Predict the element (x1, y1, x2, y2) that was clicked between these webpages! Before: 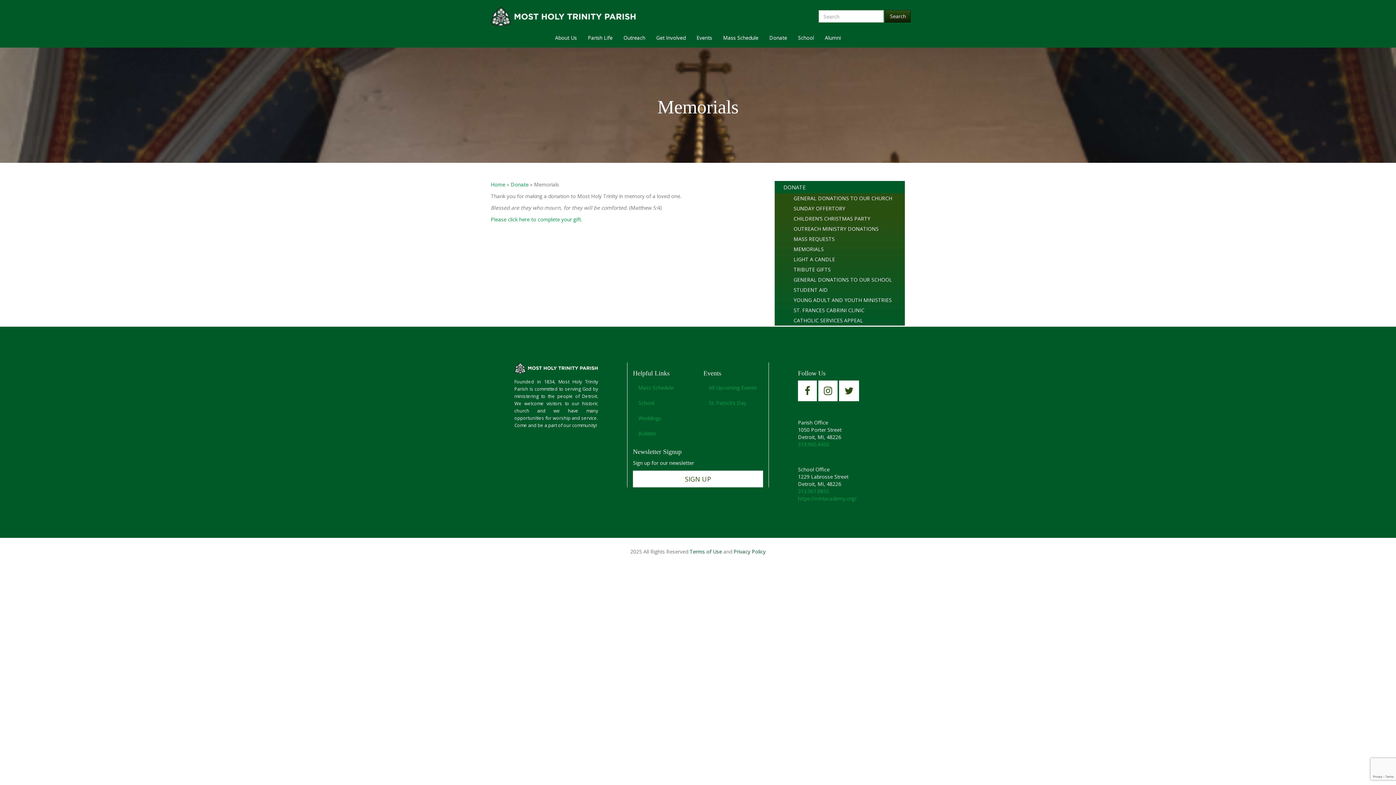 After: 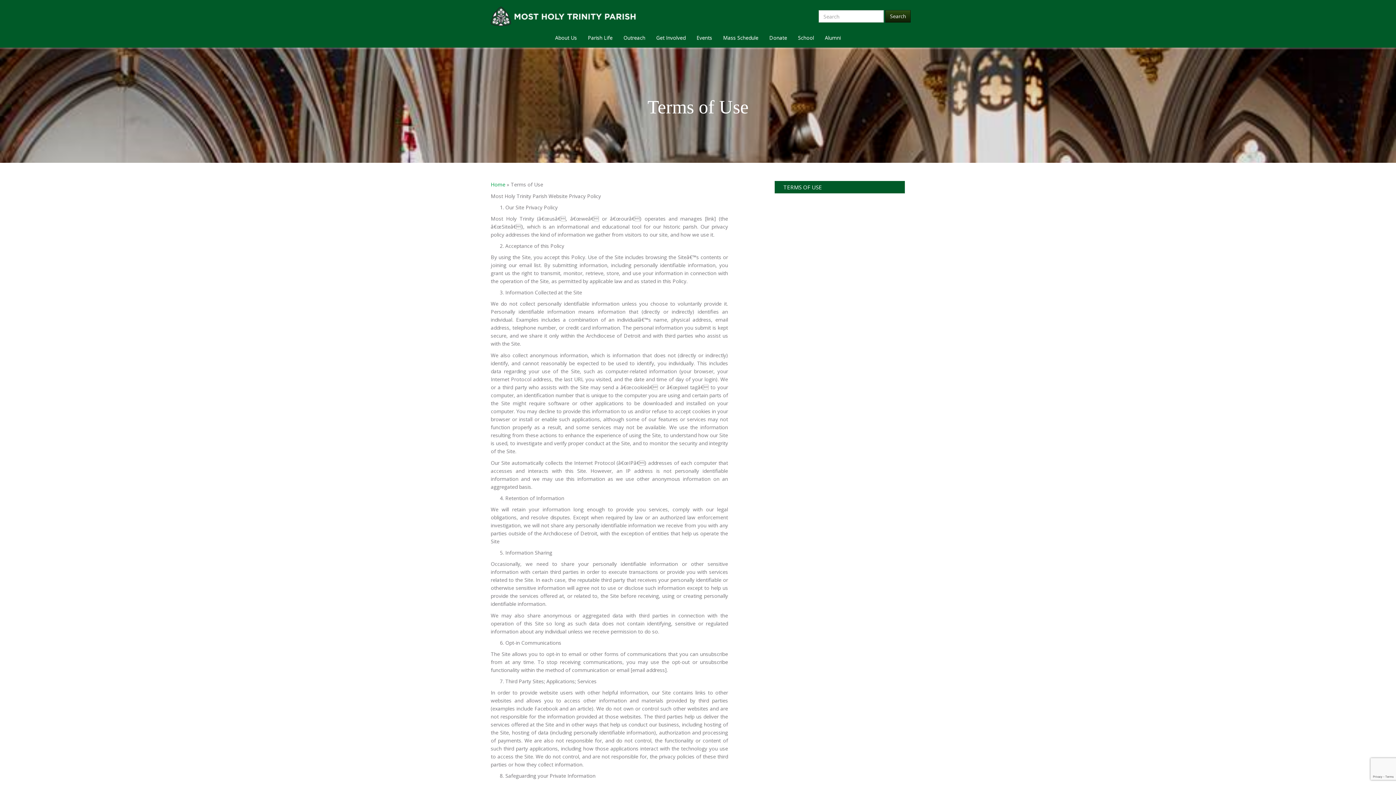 Action: label: Terms of Use bbox: (689, 548, 722, 555)